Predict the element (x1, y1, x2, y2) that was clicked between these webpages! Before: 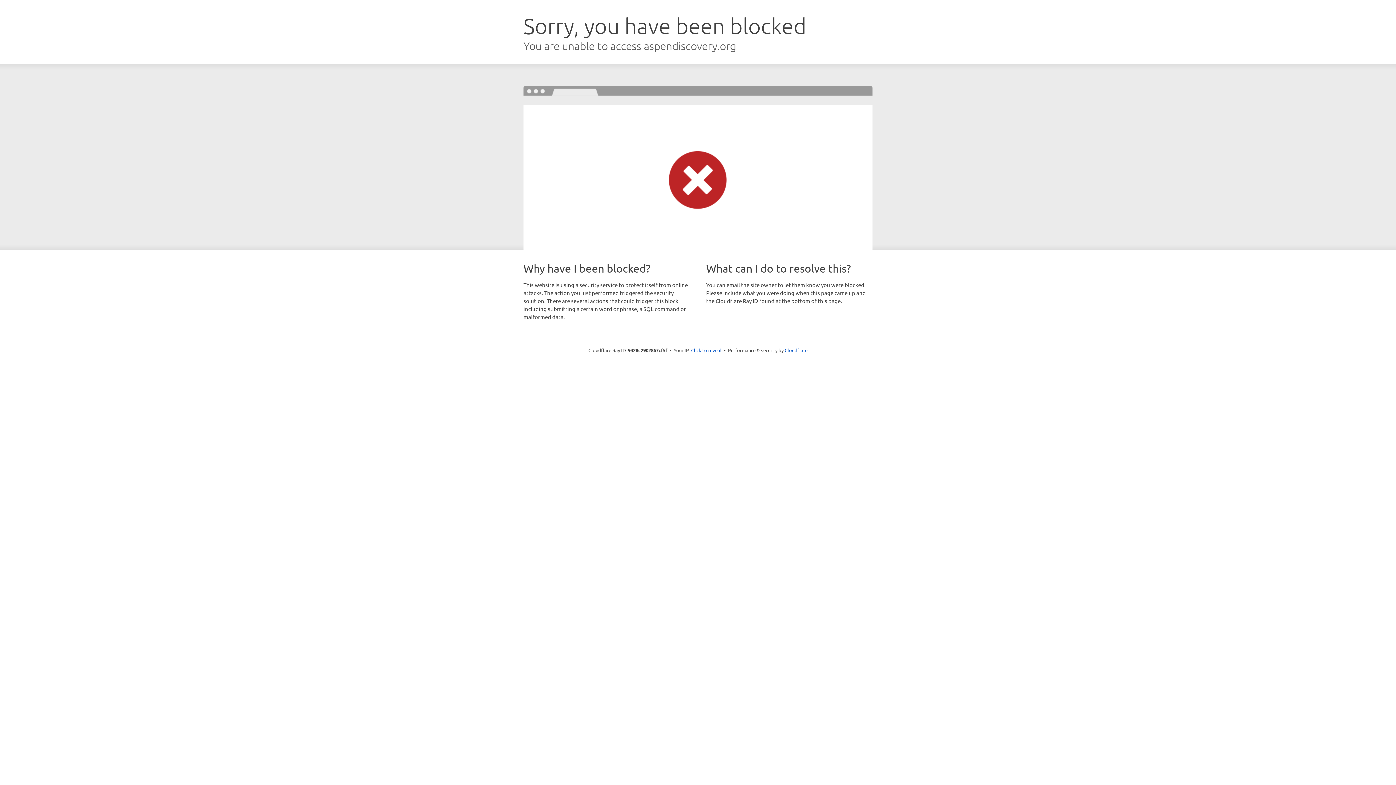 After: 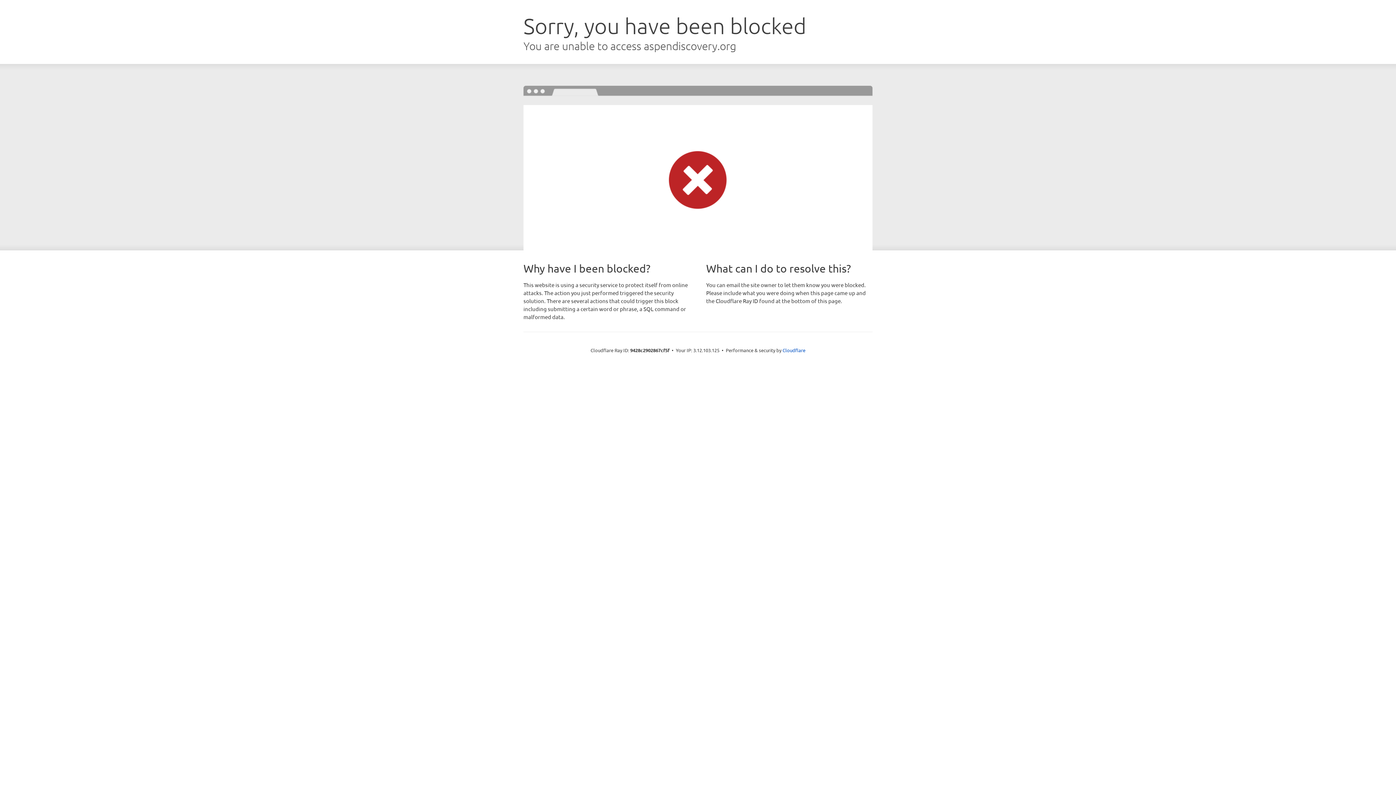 Action: bbox: (691, 346, 721, 353) label: Click to reveal